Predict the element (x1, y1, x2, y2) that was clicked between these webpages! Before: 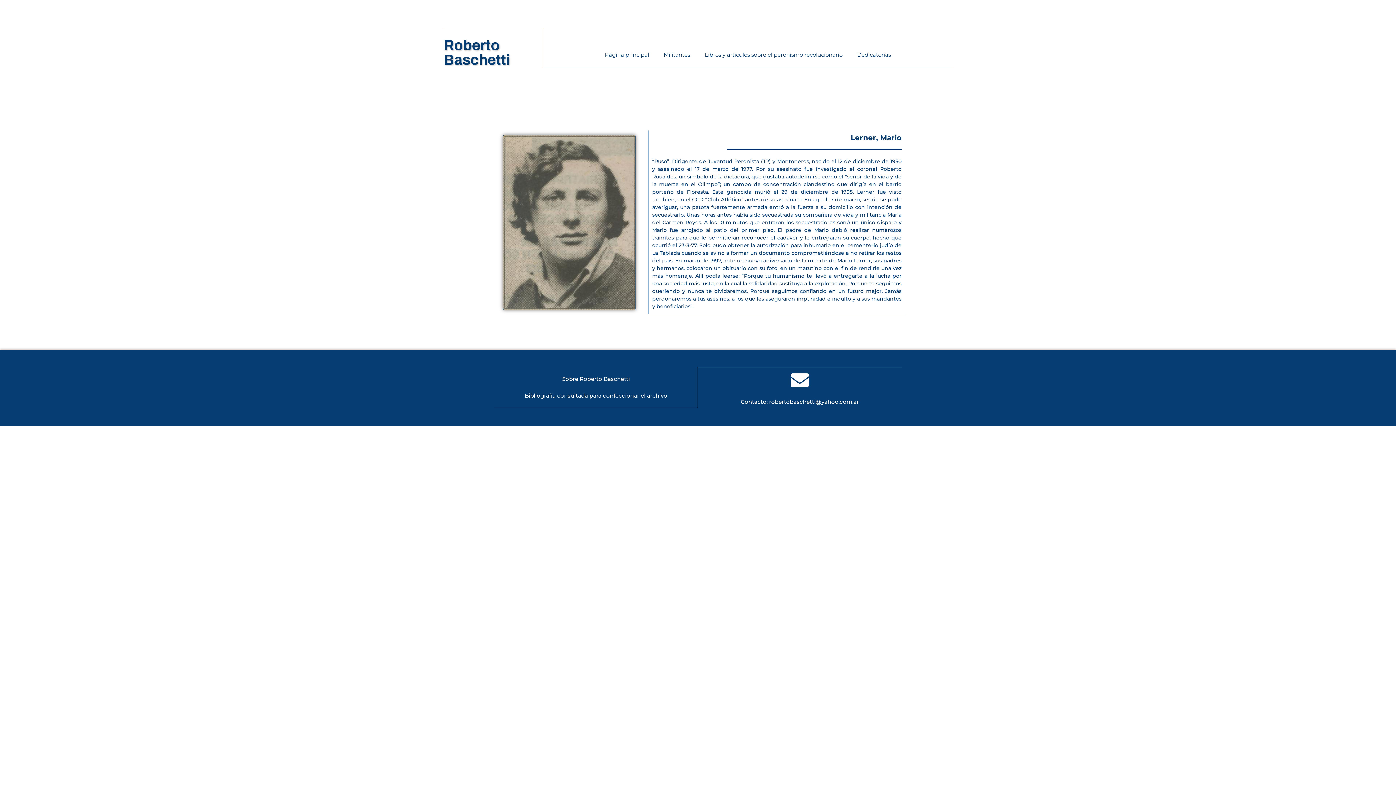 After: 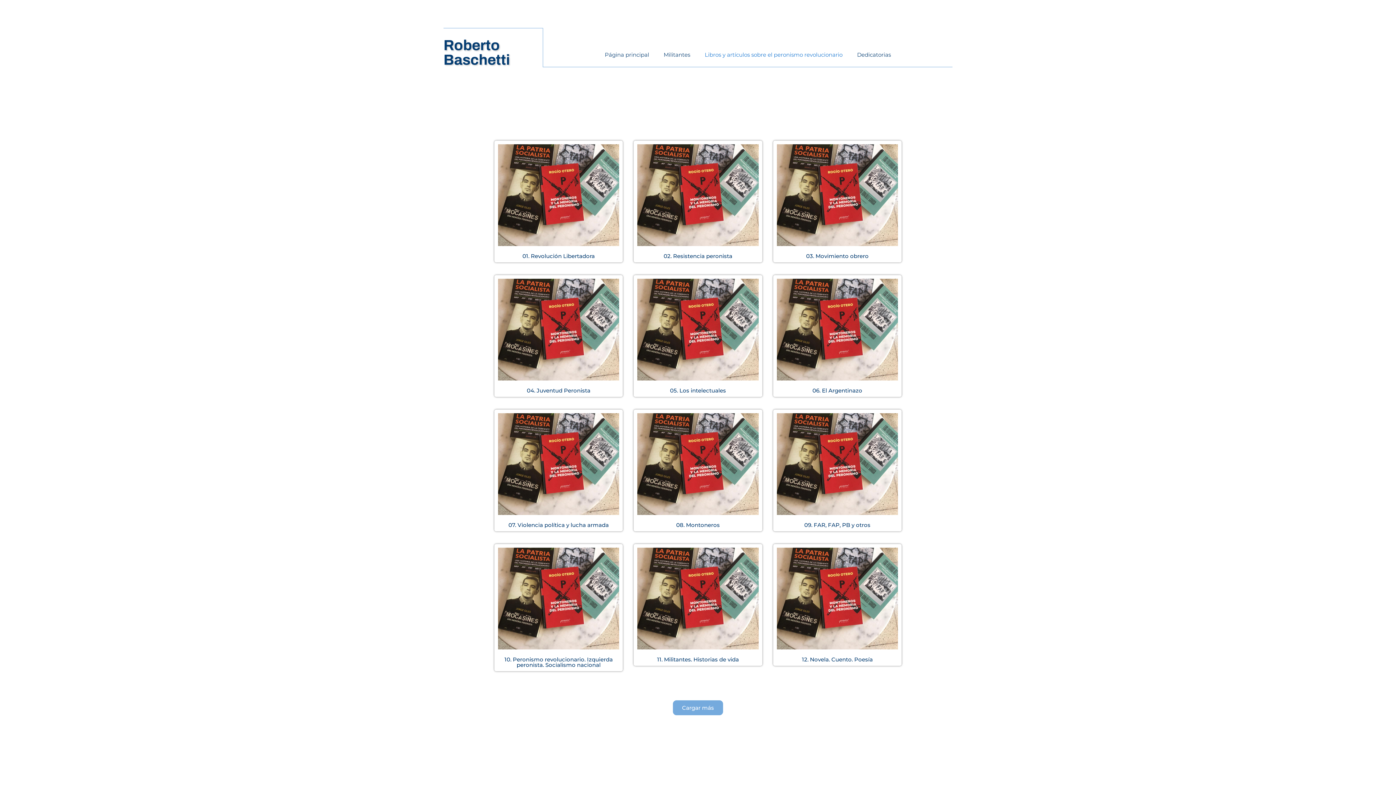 Action: label: Libros y artículos sobre el peronismo revolucionario bbox: (697, 46, 850, 63)